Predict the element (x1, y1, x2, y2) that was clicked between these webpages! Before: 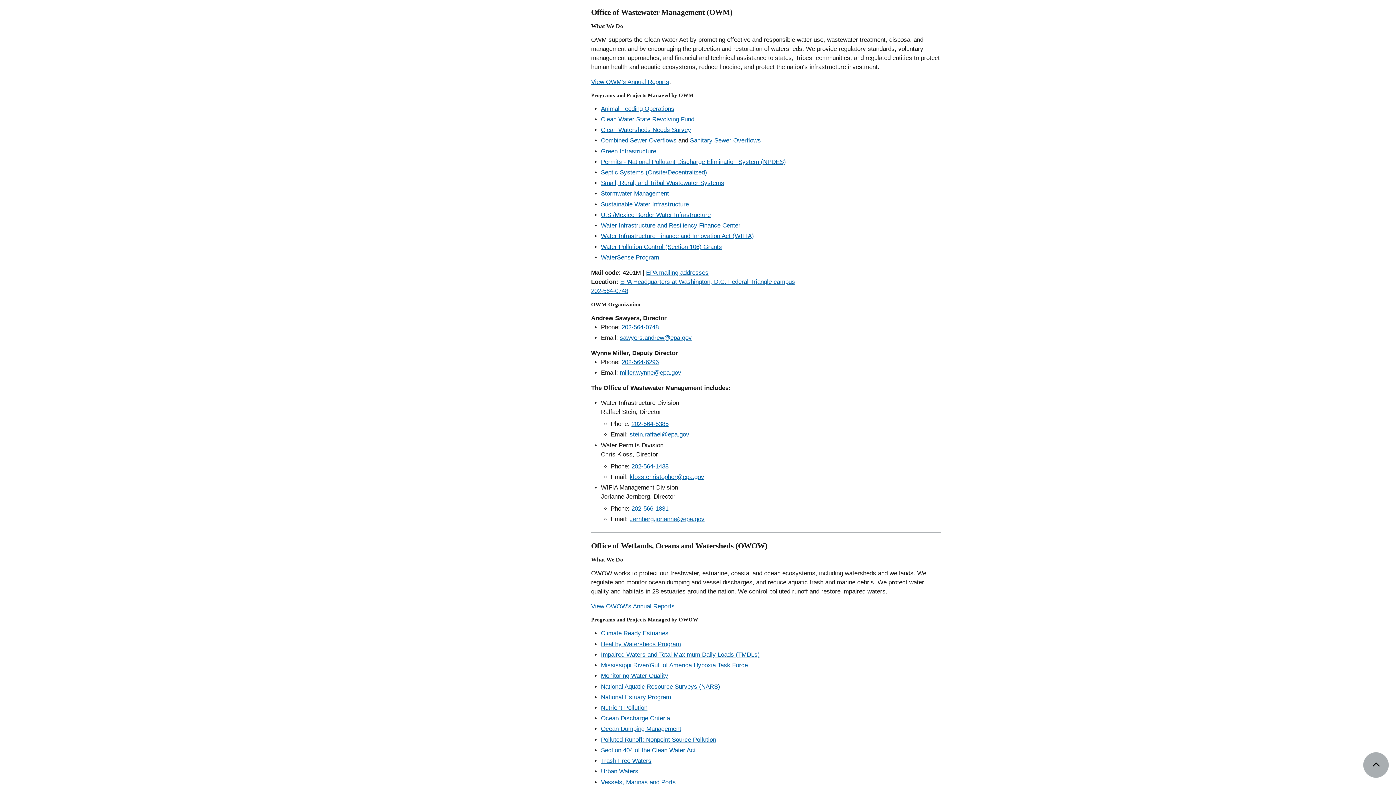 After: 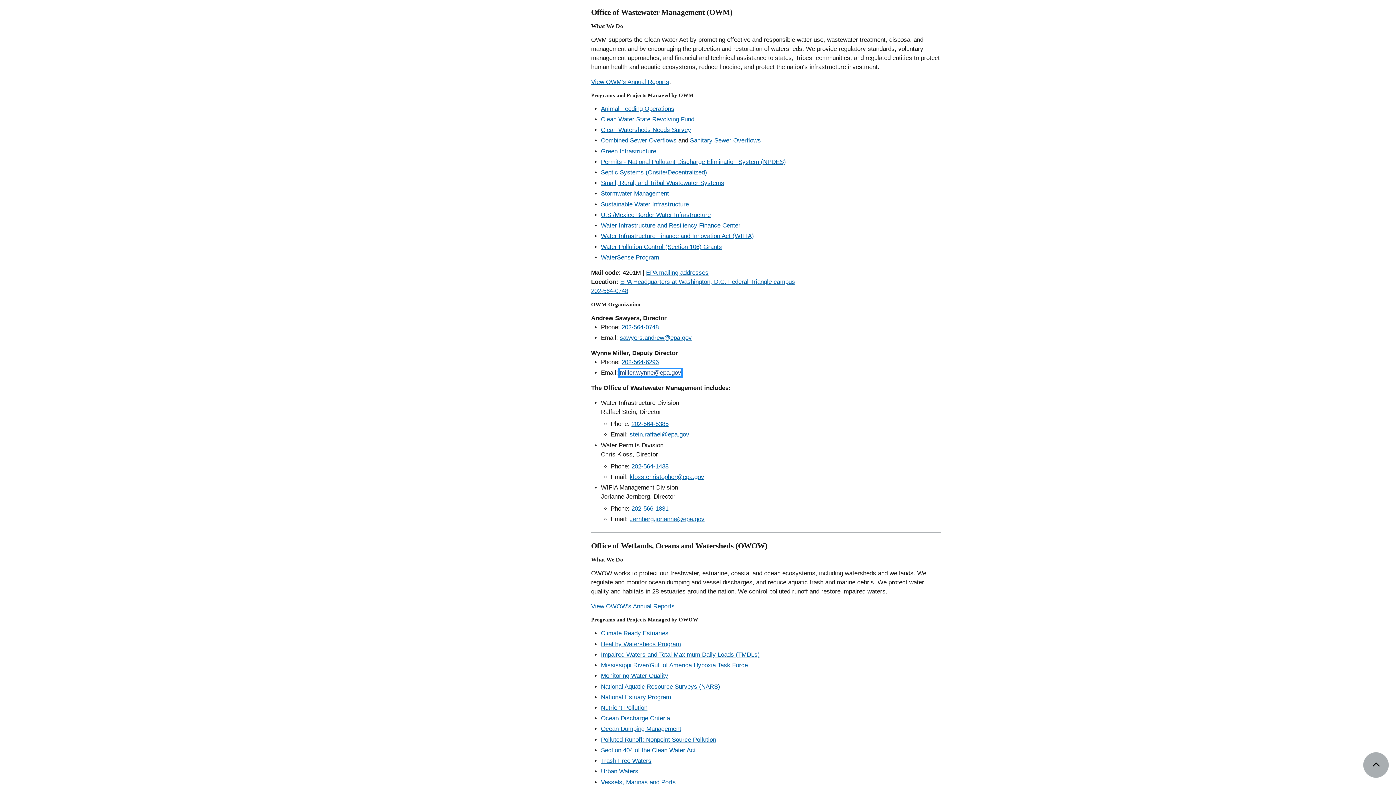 Action: label: miller.wynne@epa.gov bbox: (620, 369, 681, 376)